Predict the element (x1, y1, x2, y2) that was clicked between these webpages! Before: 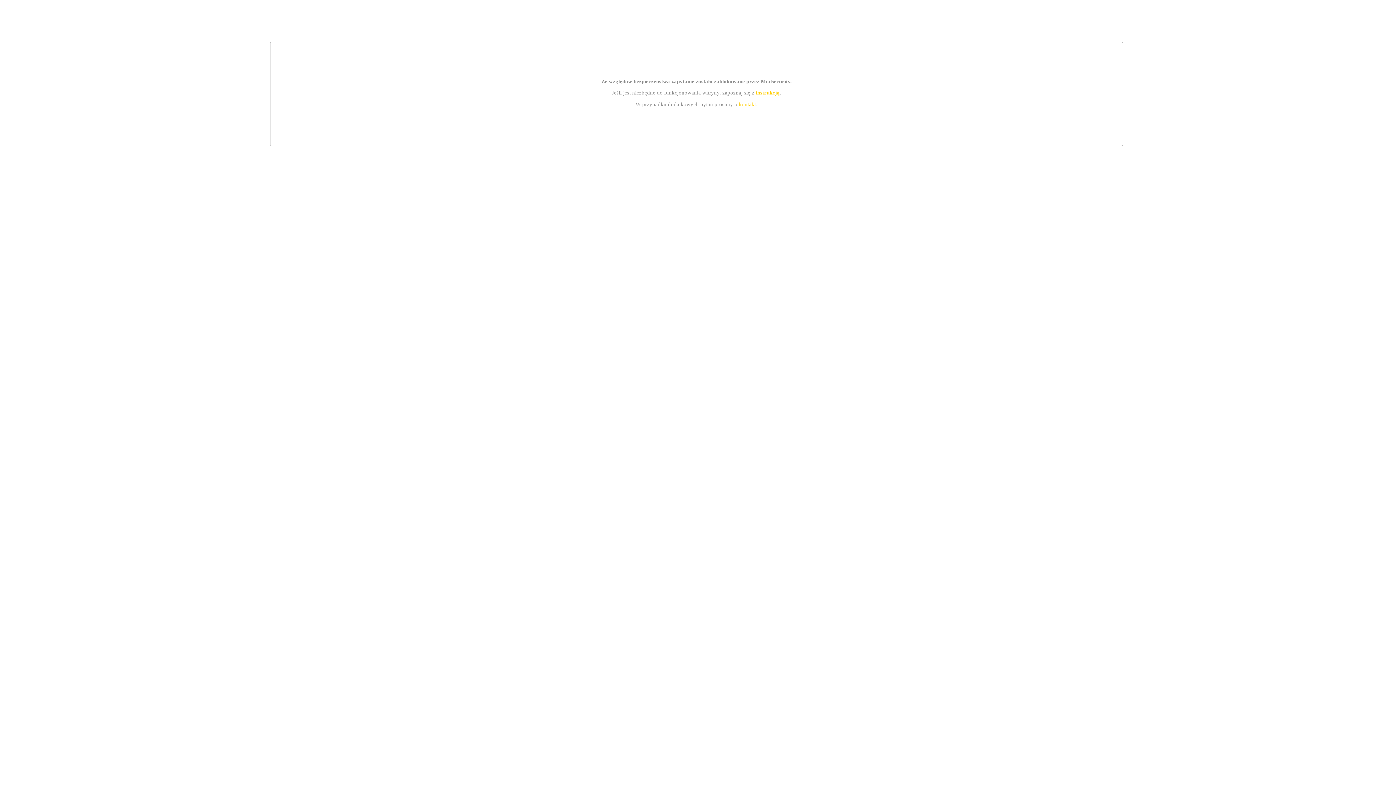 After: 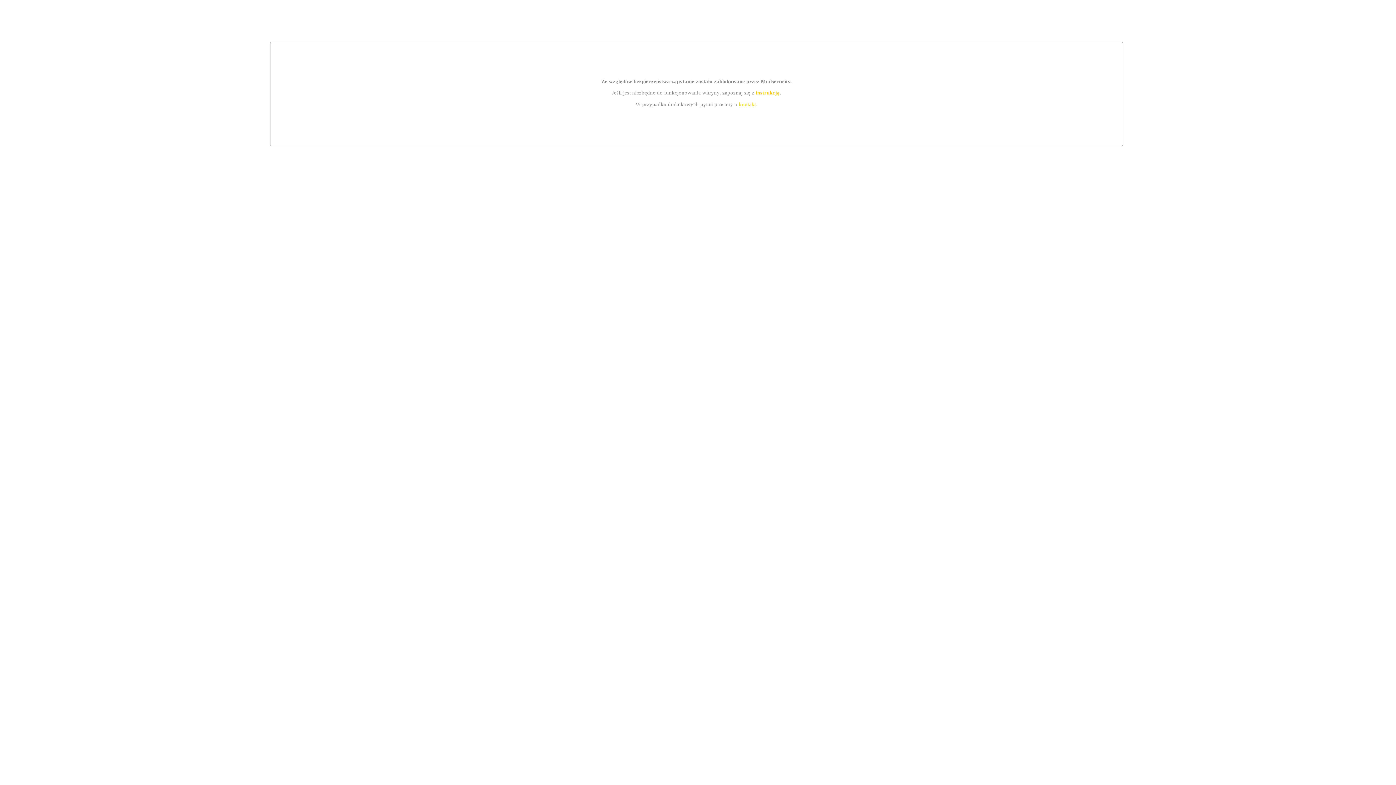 Action: label: kontakt bbox: (739, 101, 756, 107)